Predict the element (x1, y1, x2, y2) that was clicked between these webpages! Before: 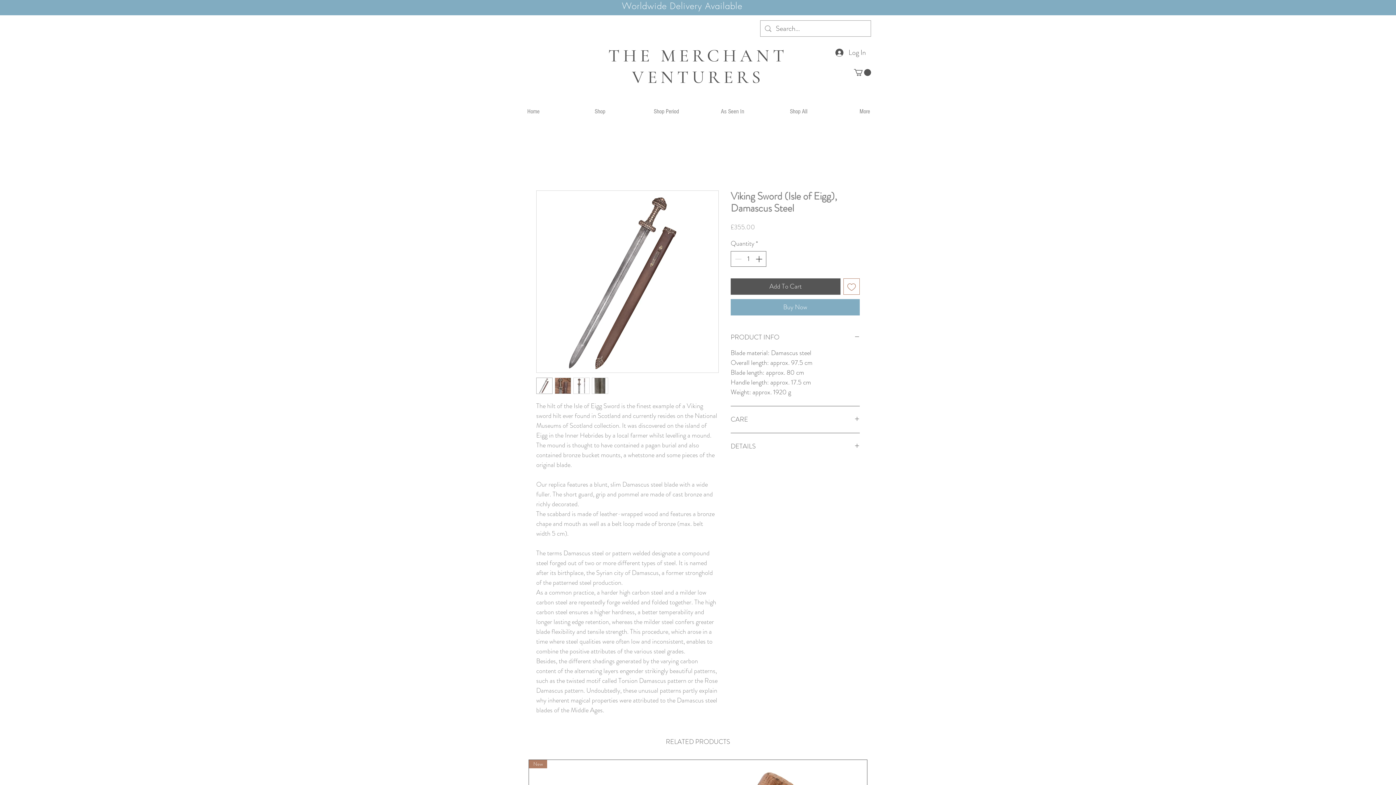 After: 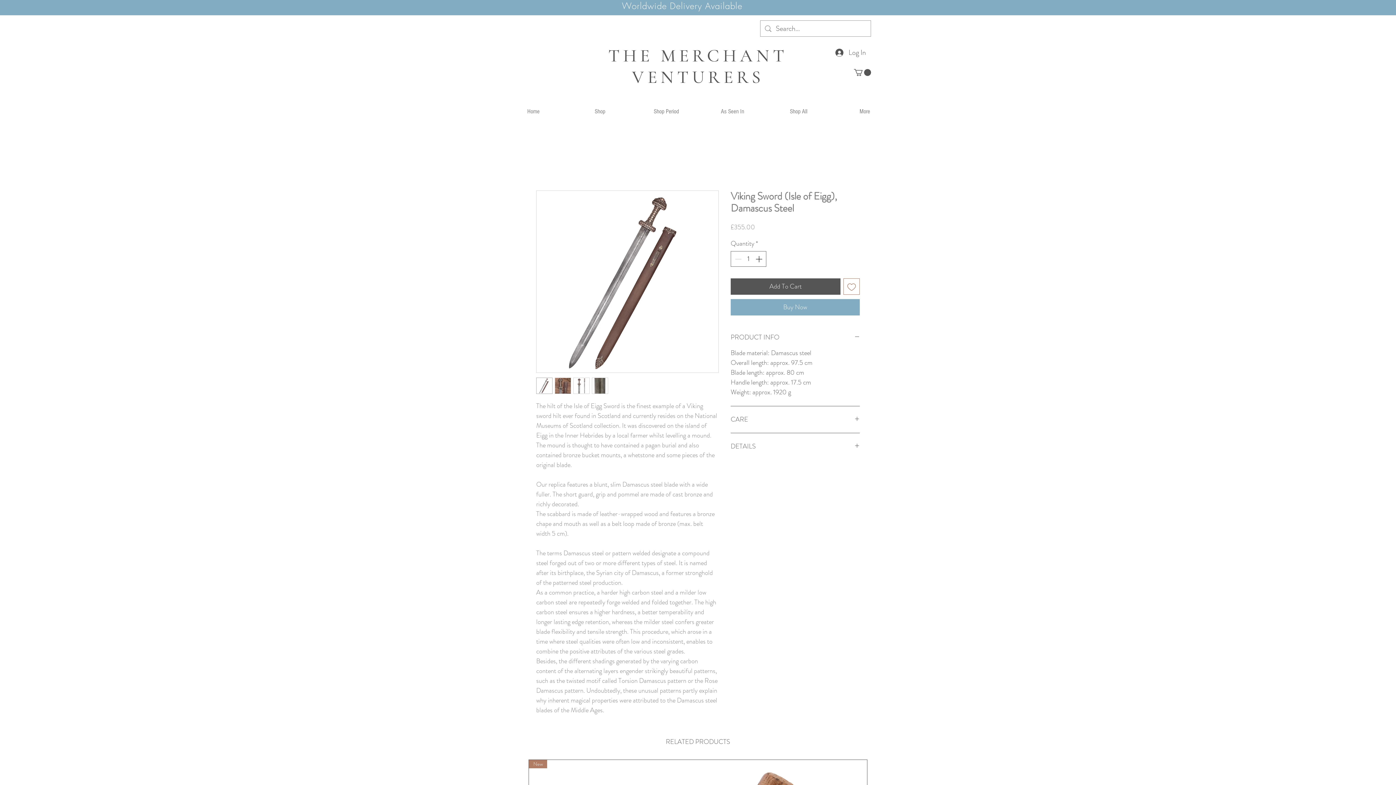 Action: bbox: (554, 377, 571, 394)